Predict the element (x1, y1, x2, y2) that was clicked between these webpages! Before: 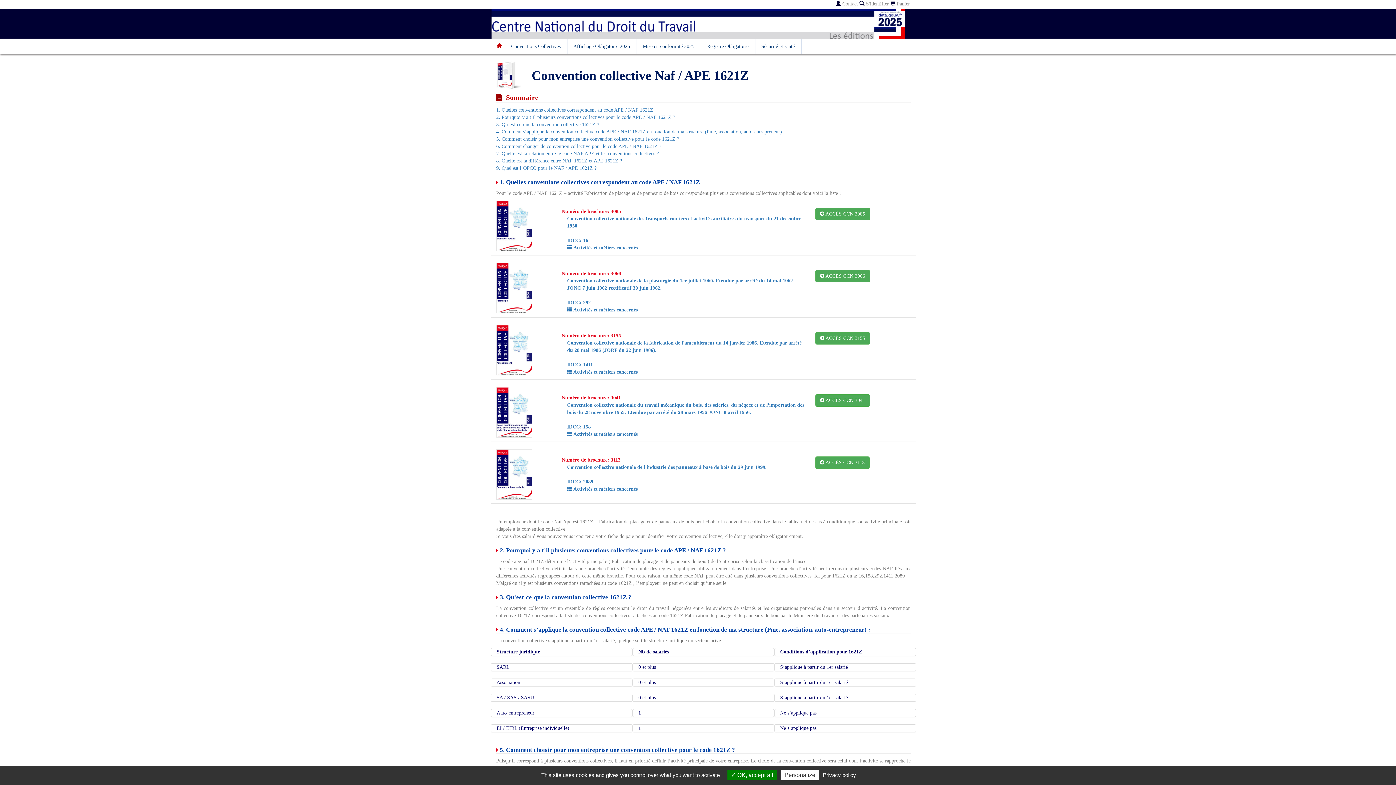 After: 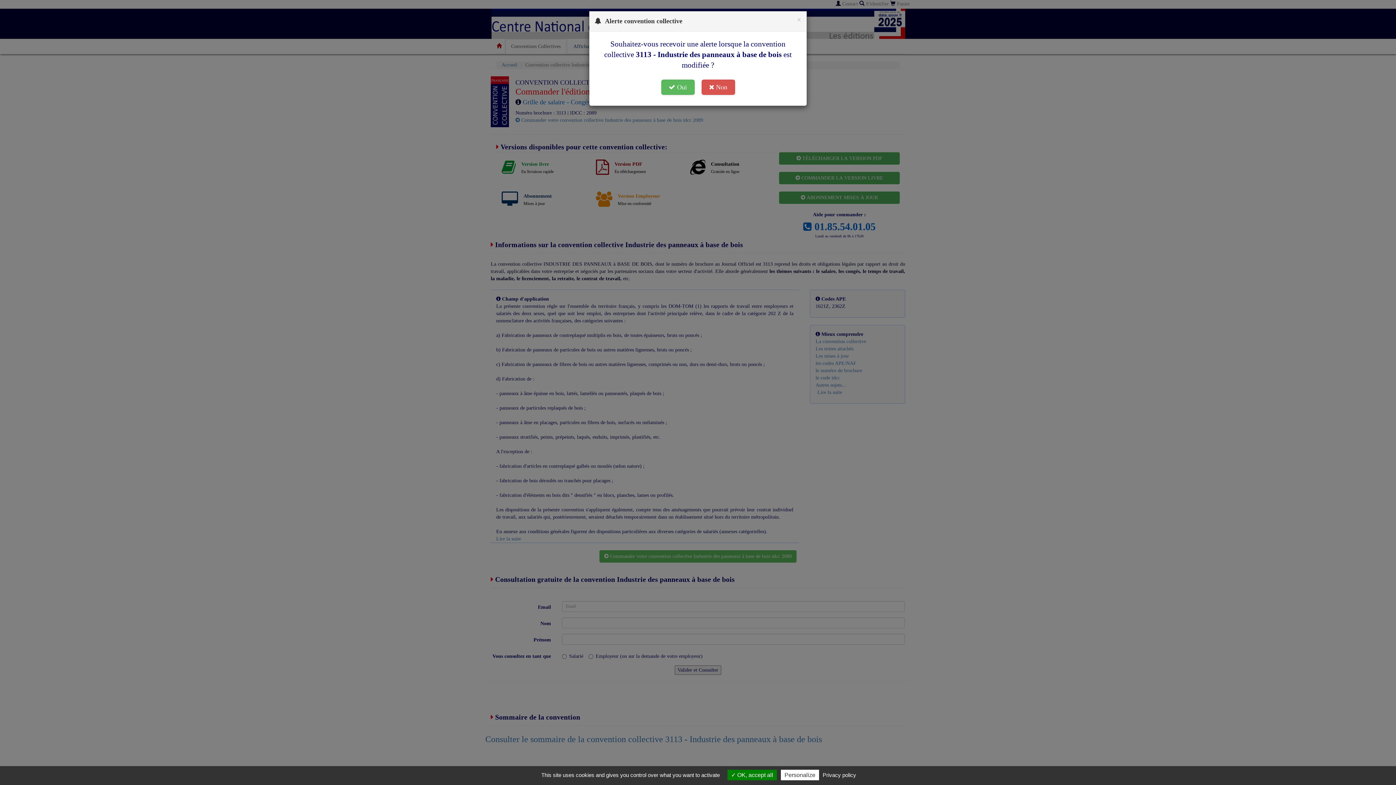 Action: label: Convention collective nationale de l'industrie des panneaux à base de bois du 29 juin 1999. bbox: (567, 464, 766, 470)